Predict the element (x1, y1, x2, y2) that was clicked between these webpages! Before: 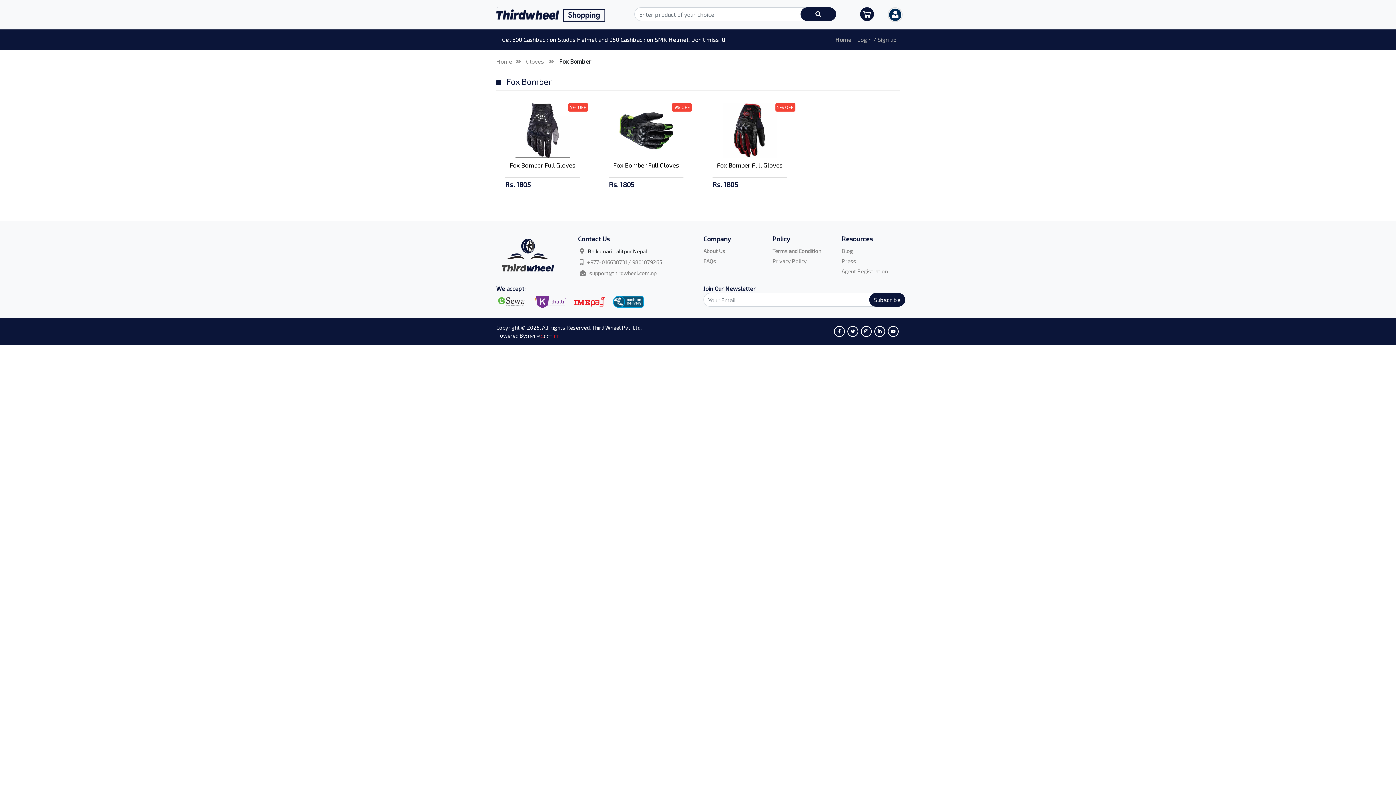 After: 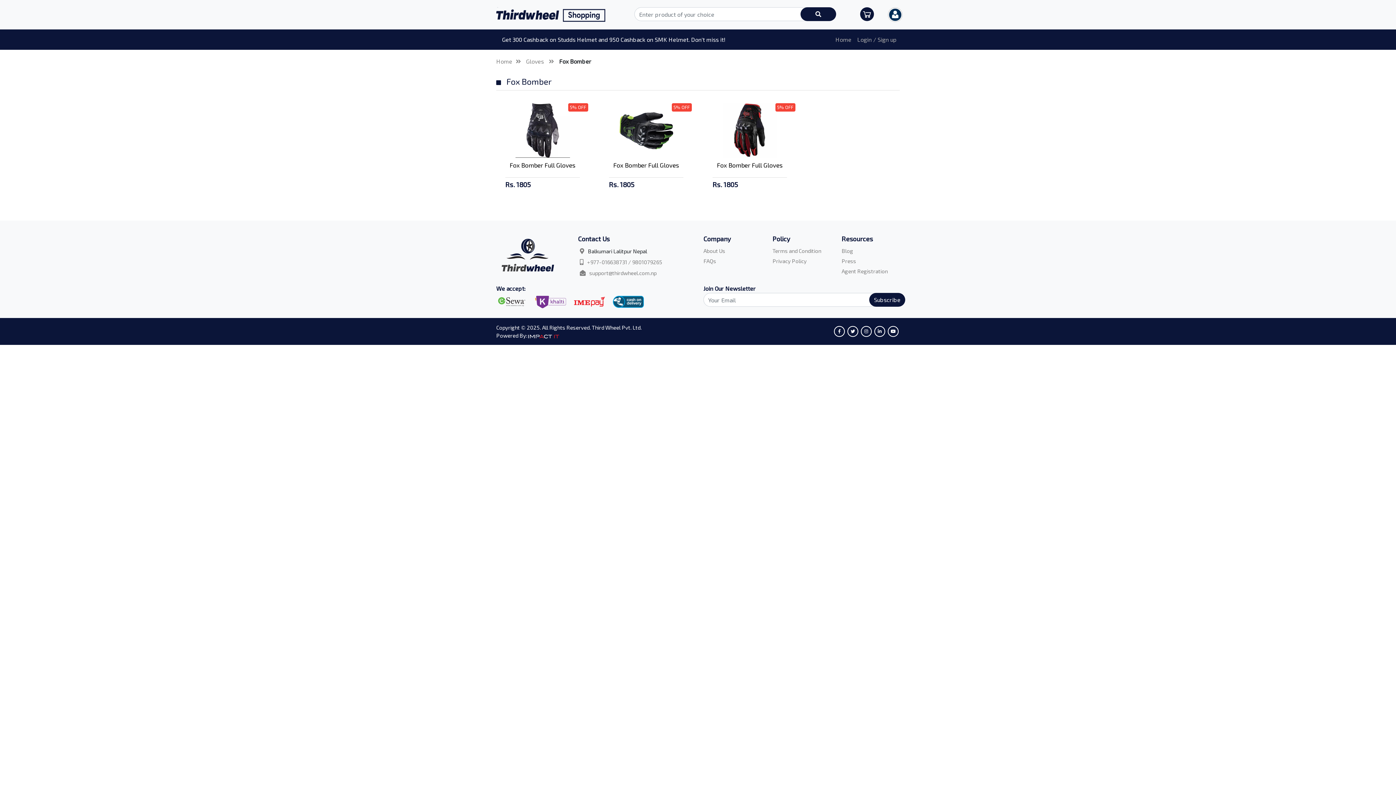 Action: bbox: (847, 327, 858, 334)